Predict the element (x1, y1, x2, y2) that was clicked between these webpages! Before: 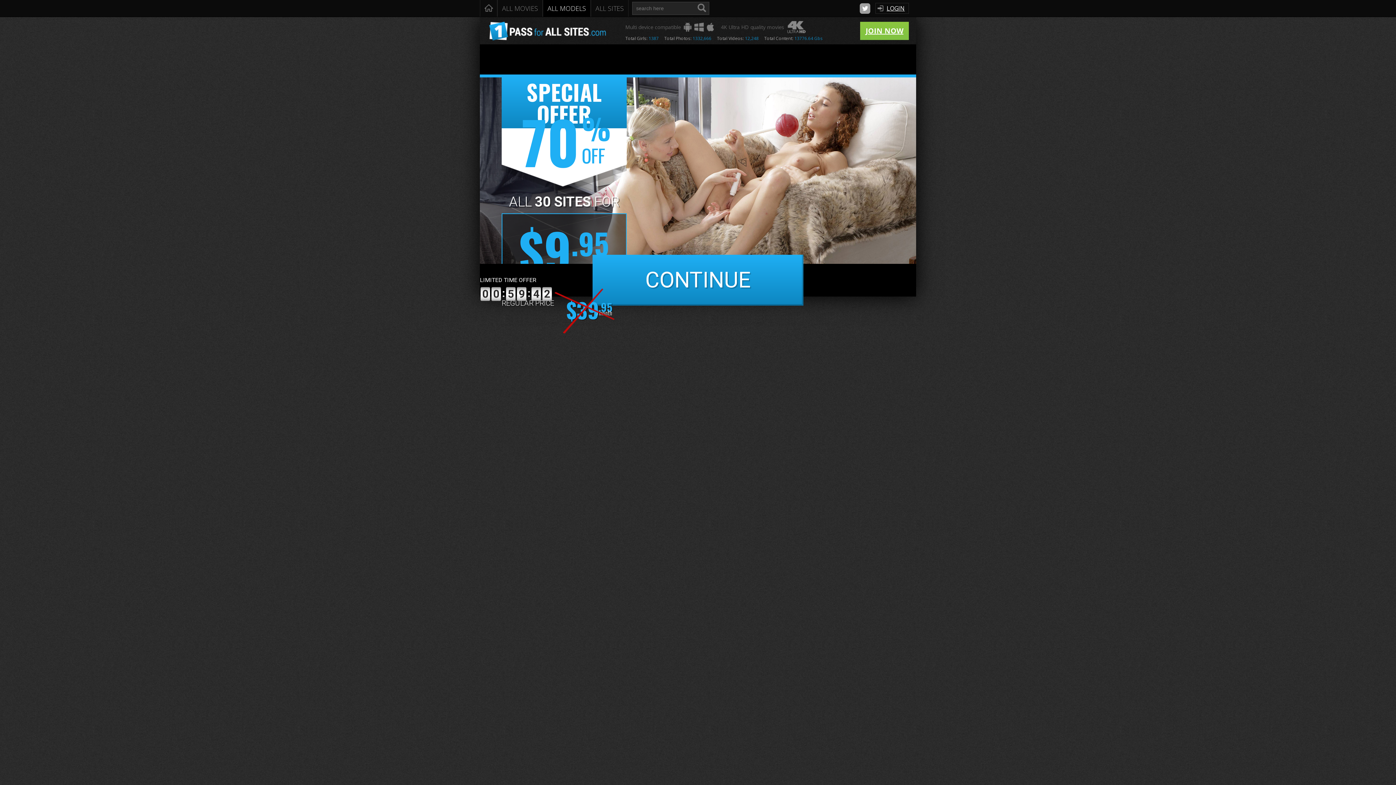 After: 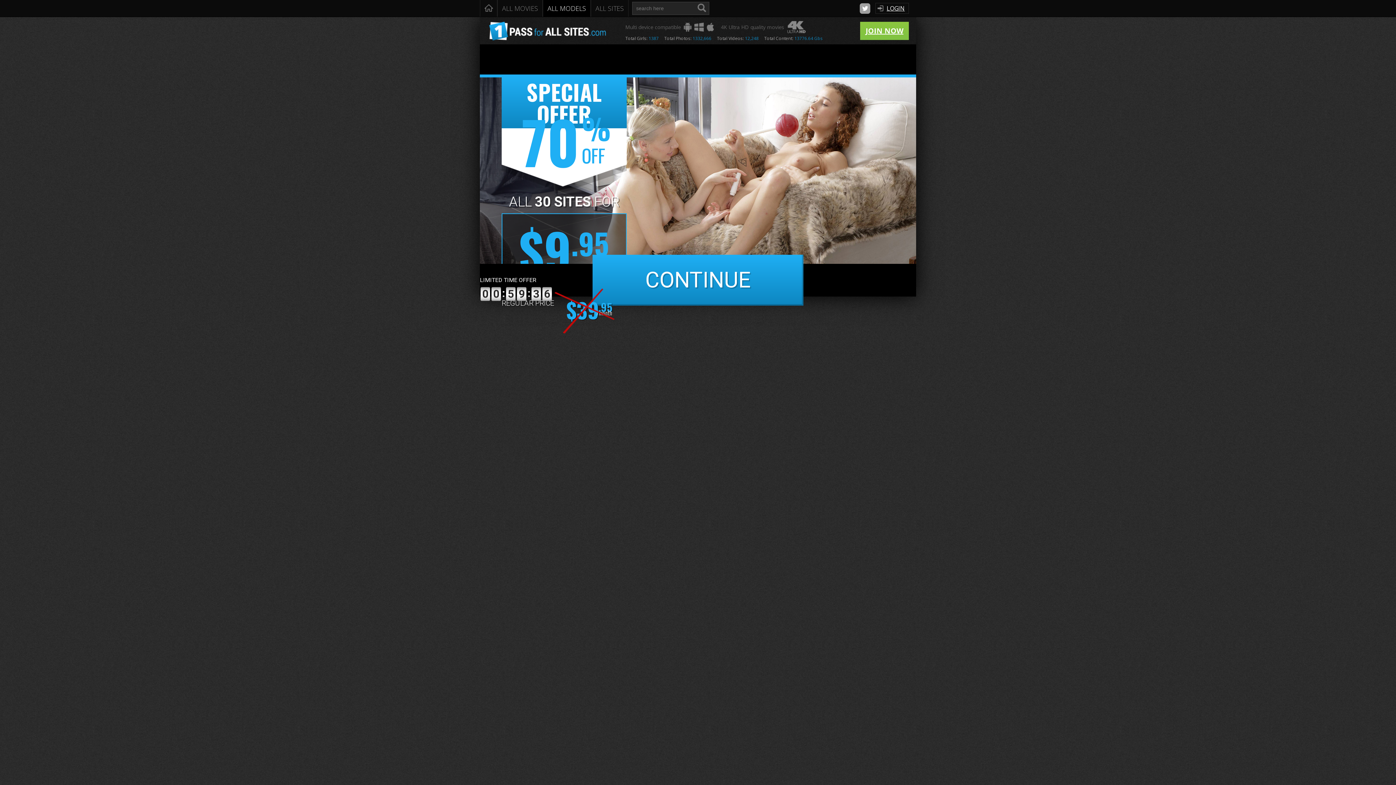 Action: bbox: (543, 0, 590, 16) label: ALL MODELS